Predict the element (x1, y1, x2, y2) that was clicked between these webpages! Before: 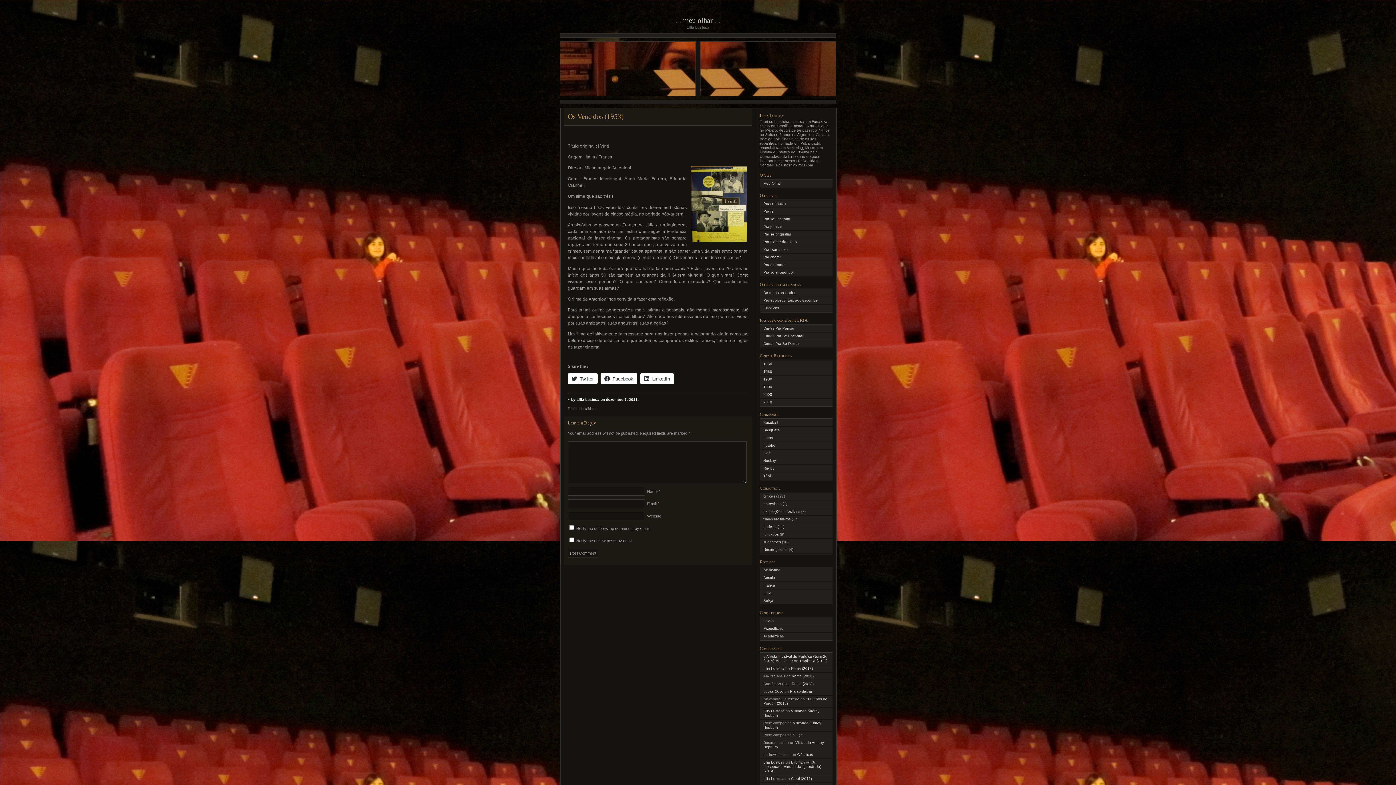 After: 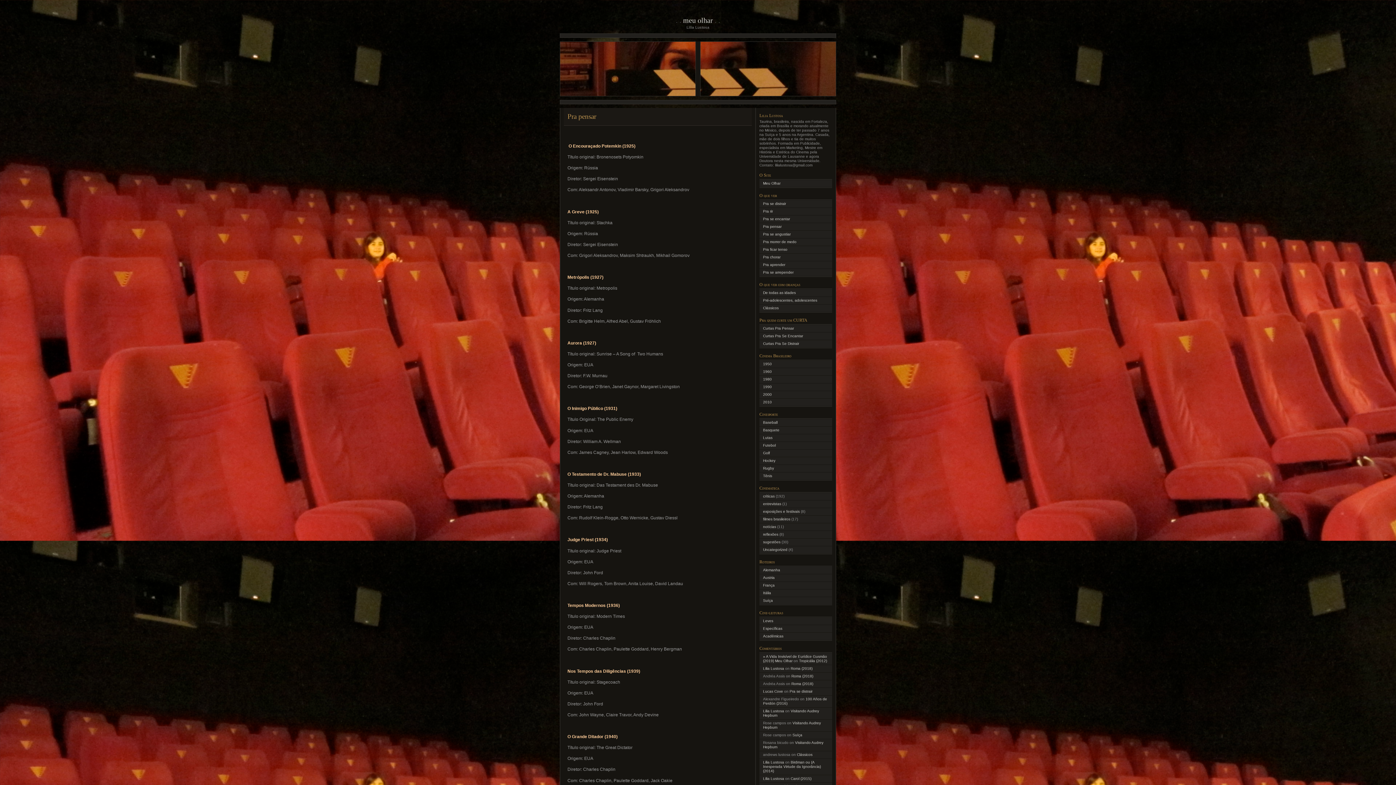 Action: label: Pra pensar bbox: (763, 224, 782, 228)